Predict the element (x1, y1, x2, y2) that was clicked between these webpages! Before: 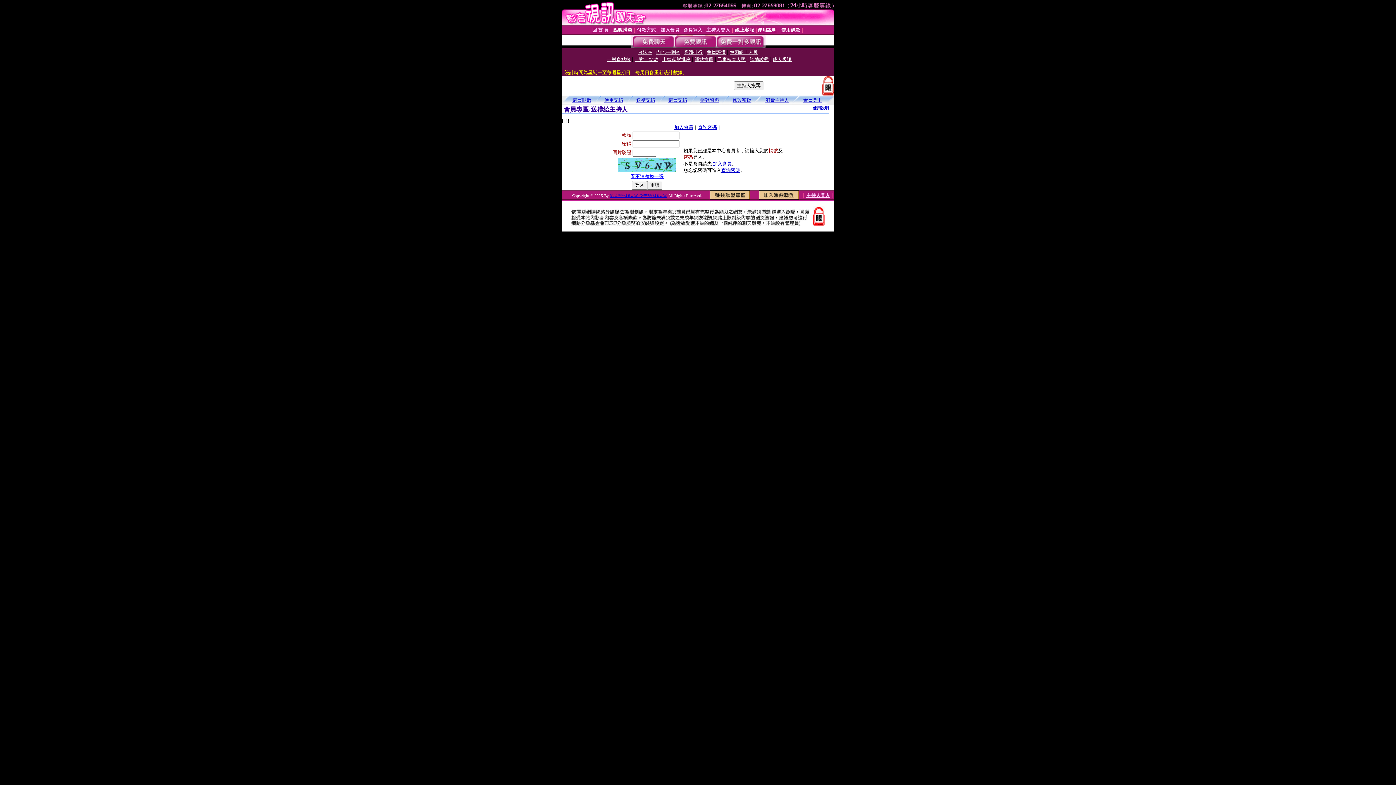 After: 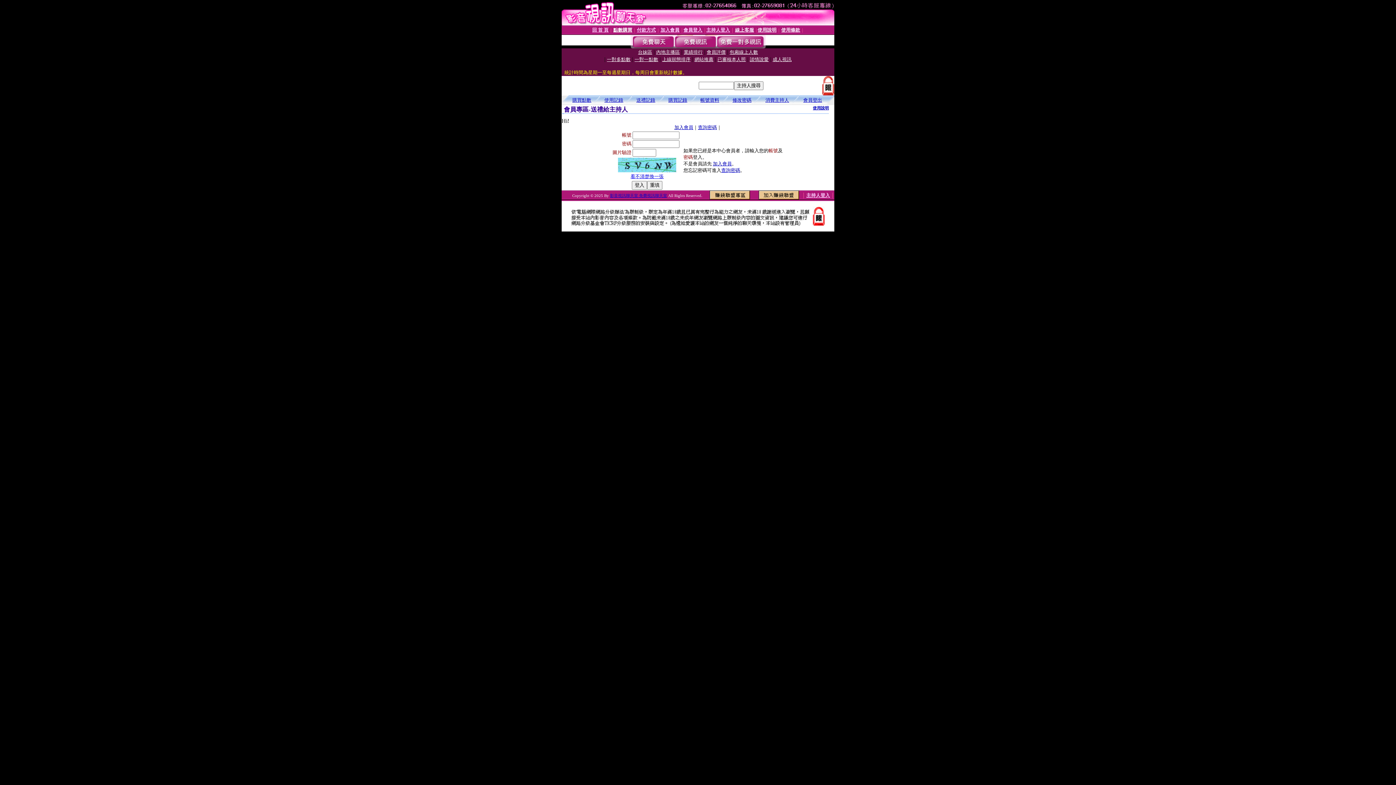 Action: bbox: (813, 105, 829, 110) label: 使用說明